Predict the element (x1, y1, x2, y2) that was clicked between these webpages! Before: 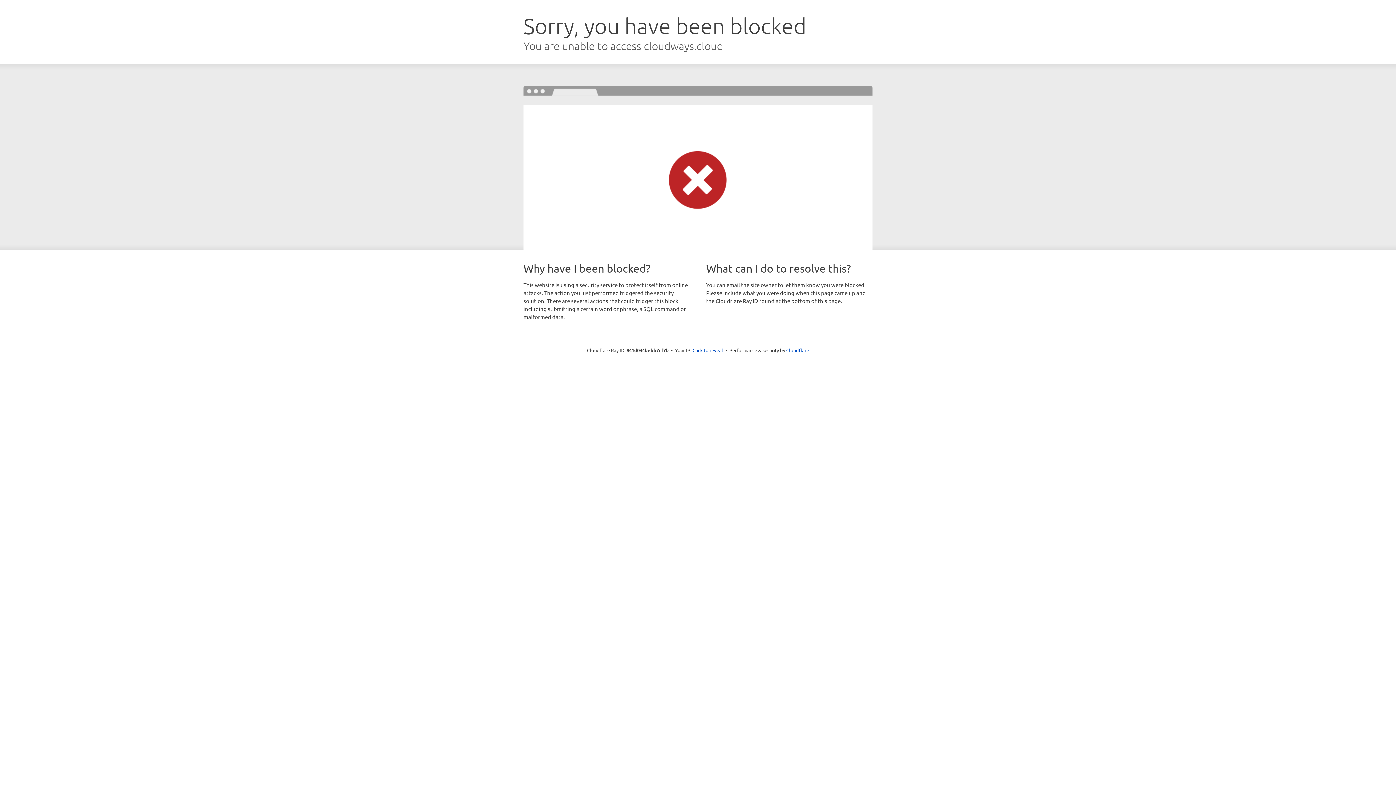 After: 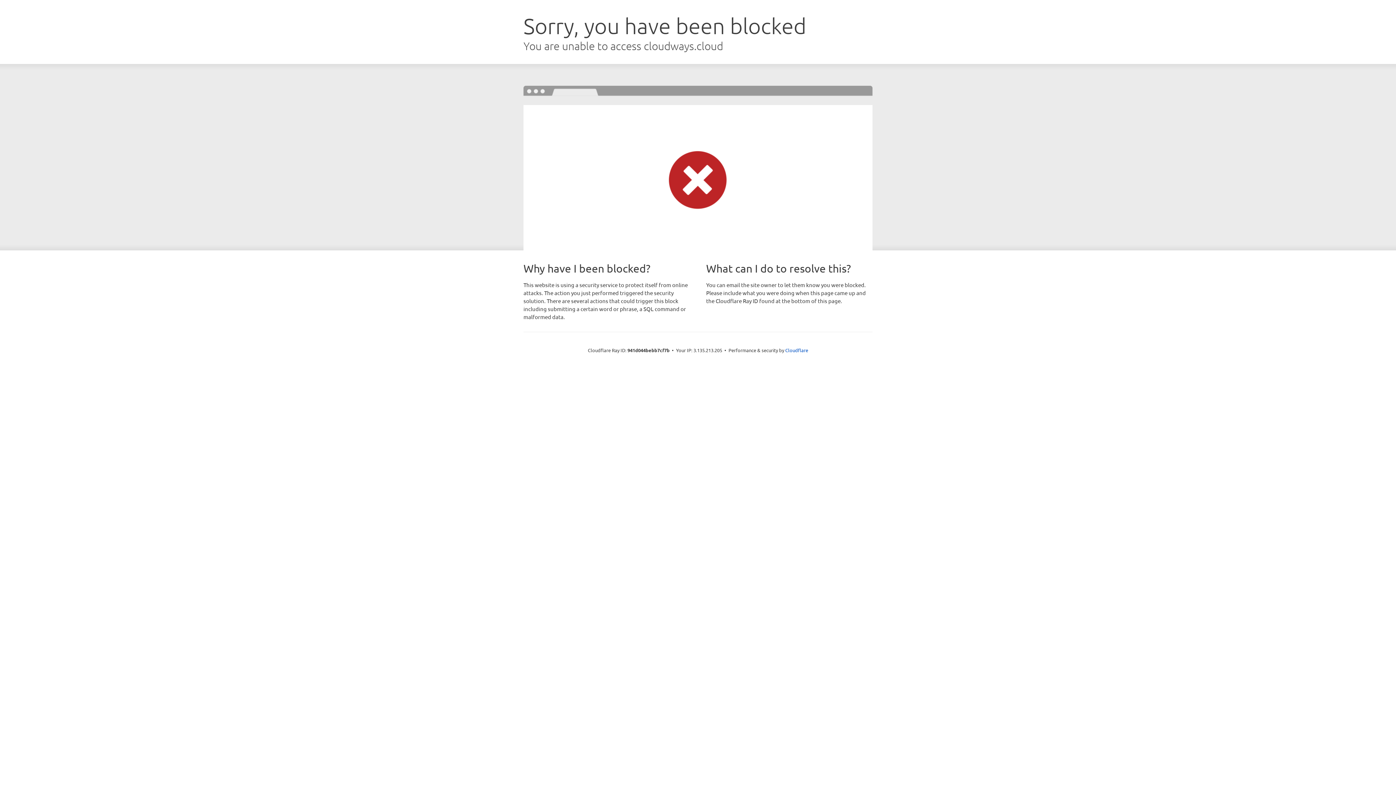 Action: bbox: (692, 346, 723, 353) label: Click to reveal